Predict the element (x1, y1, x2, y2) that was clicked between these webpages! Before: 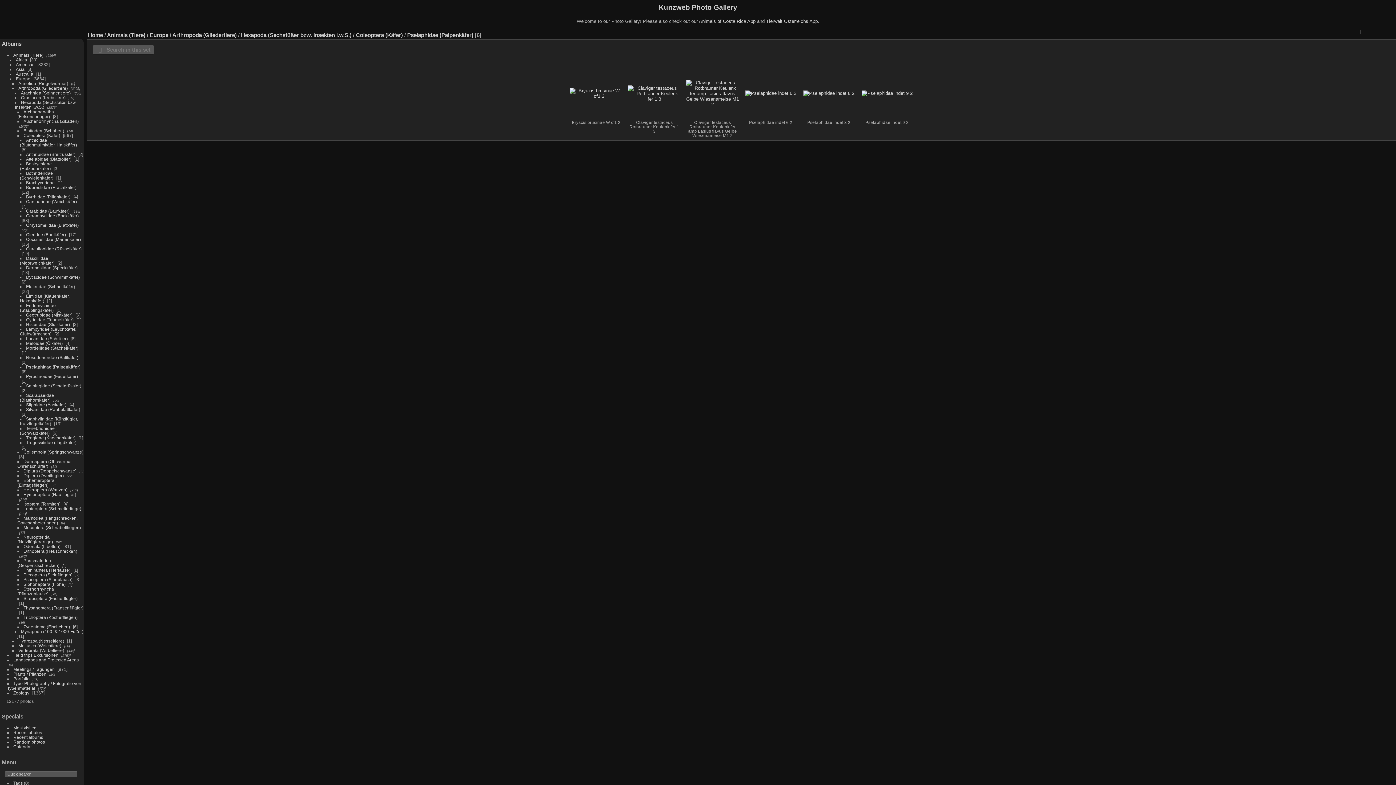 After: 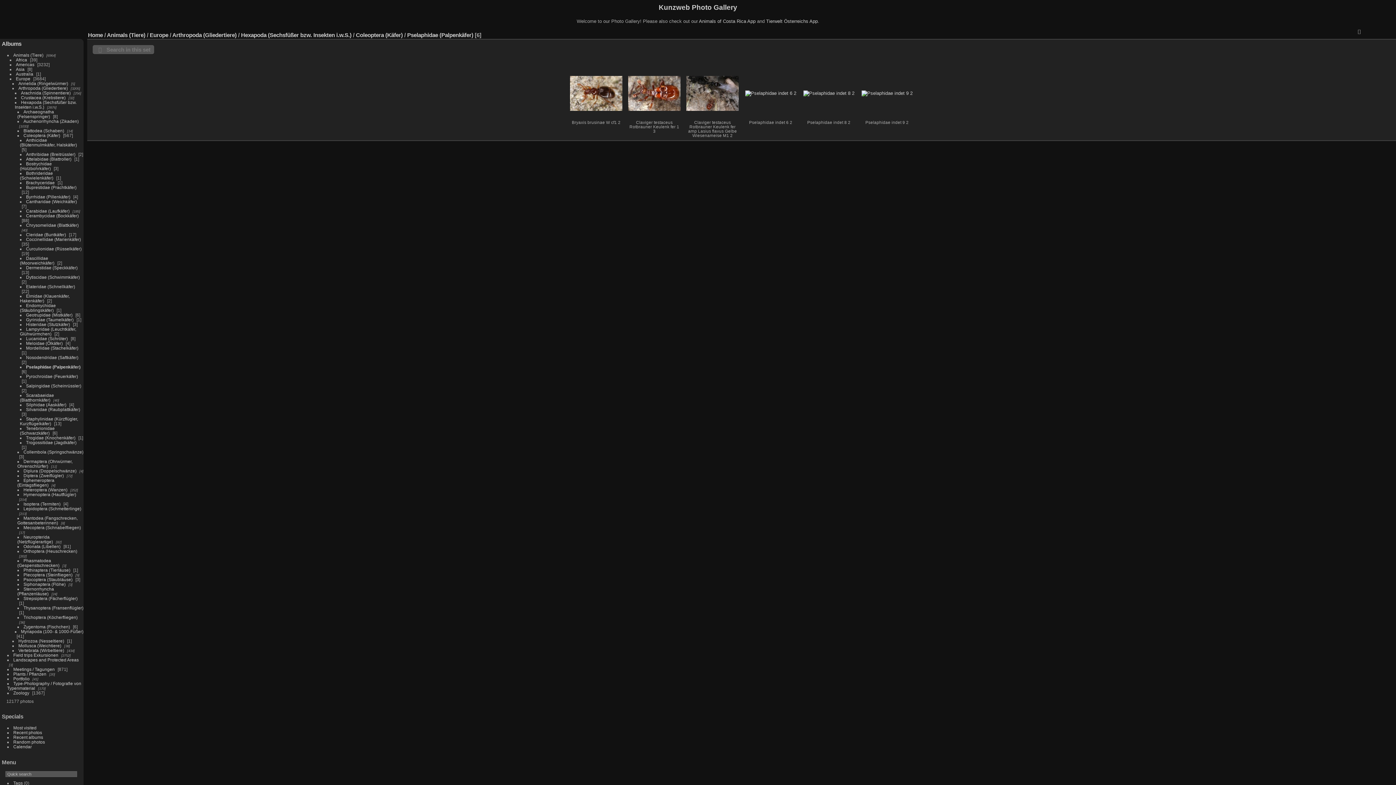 Action: label: Pselaphidae (Palpenkäfer) bbox: (26, 364, 80, 369)